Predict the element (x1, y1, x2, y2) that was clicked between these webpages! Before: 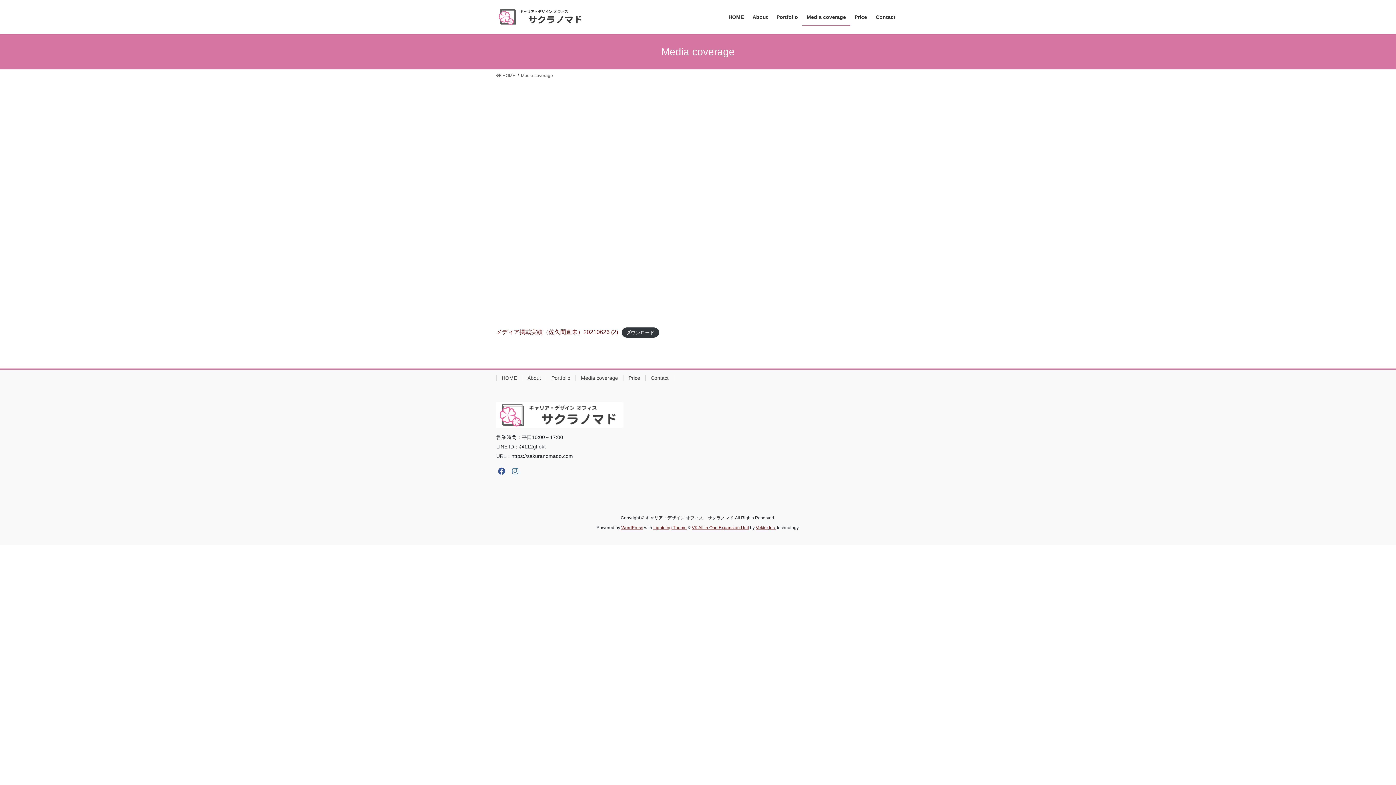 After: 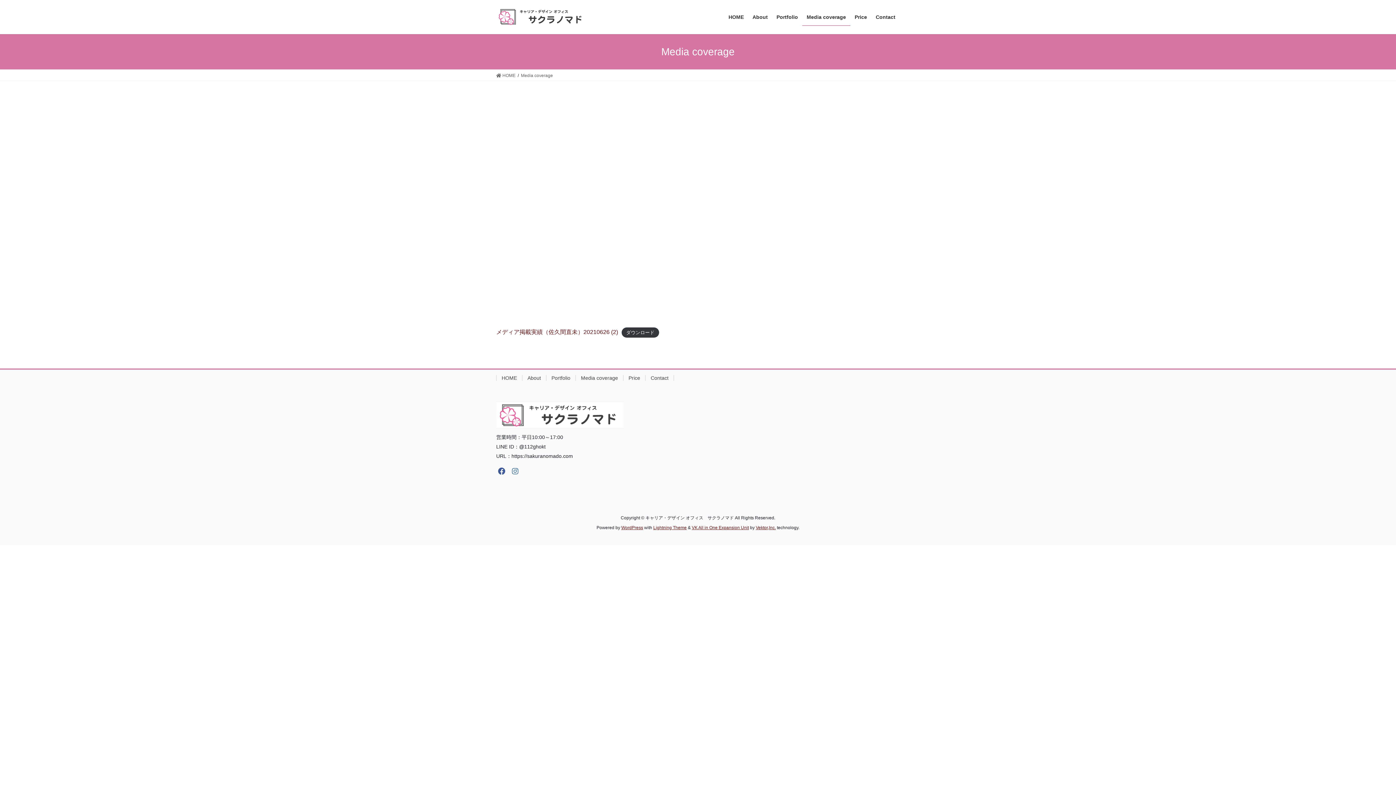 Action: bbox: (521, 72, 553, 78) label: Media coverage